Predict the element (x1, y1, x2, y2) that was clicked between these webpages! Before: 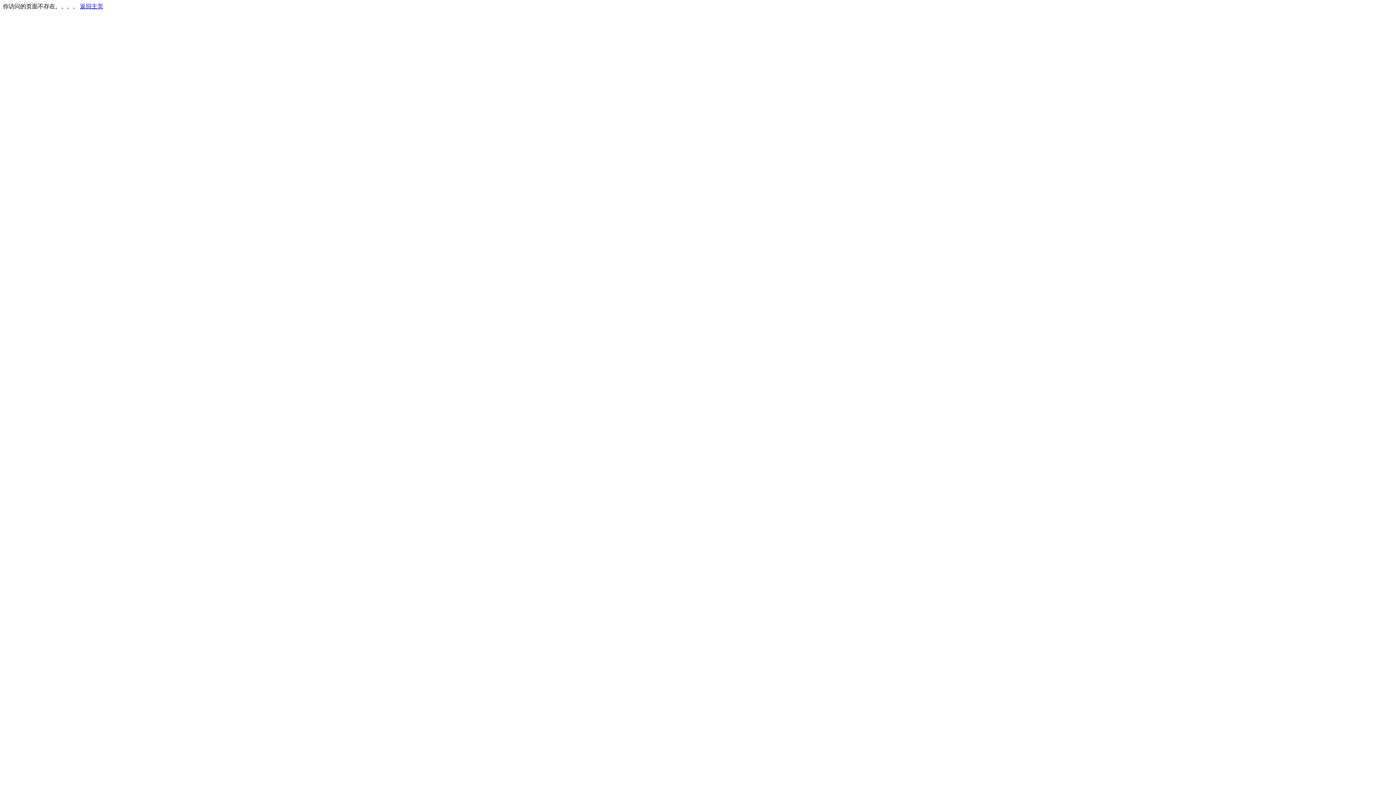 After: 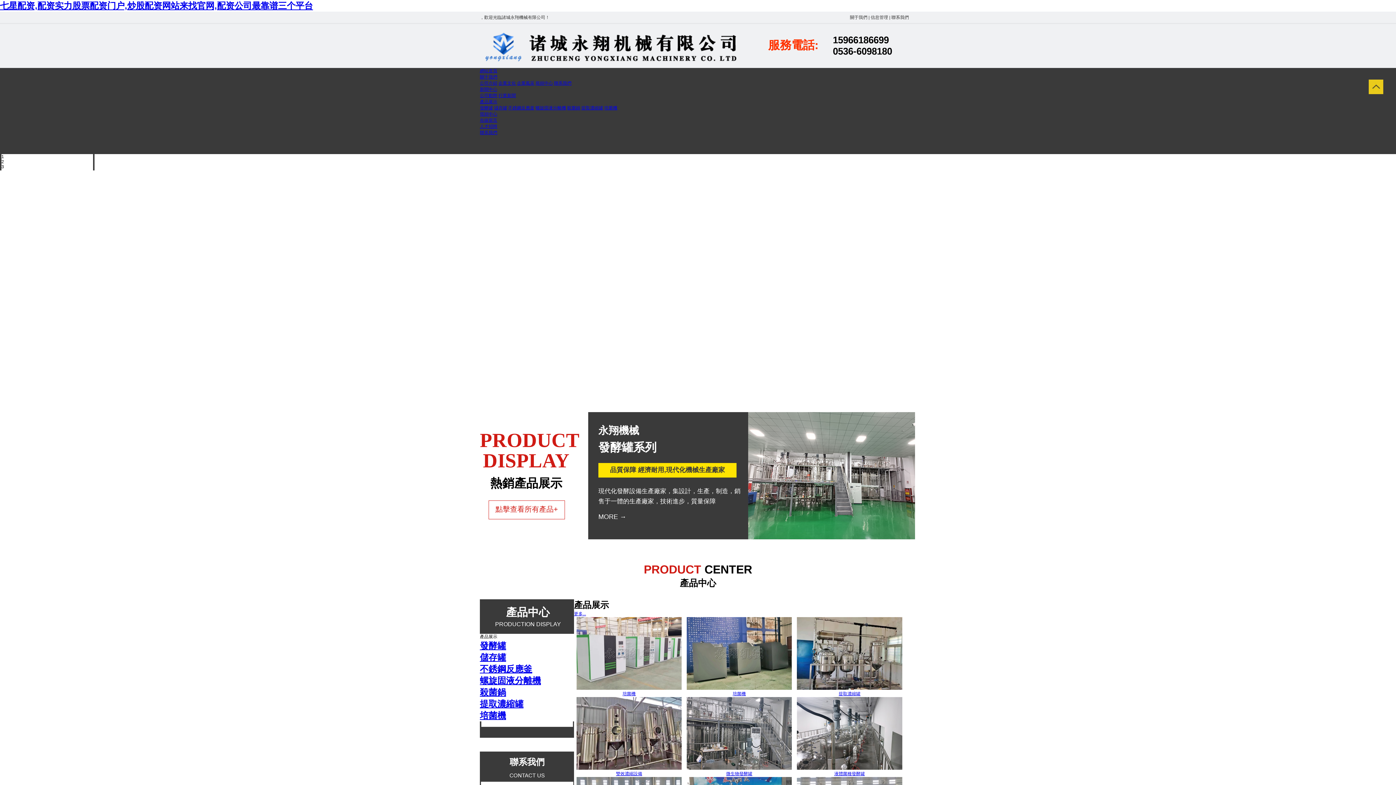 Action: bbox: (80, 3, 103, 9) label: 返回主页